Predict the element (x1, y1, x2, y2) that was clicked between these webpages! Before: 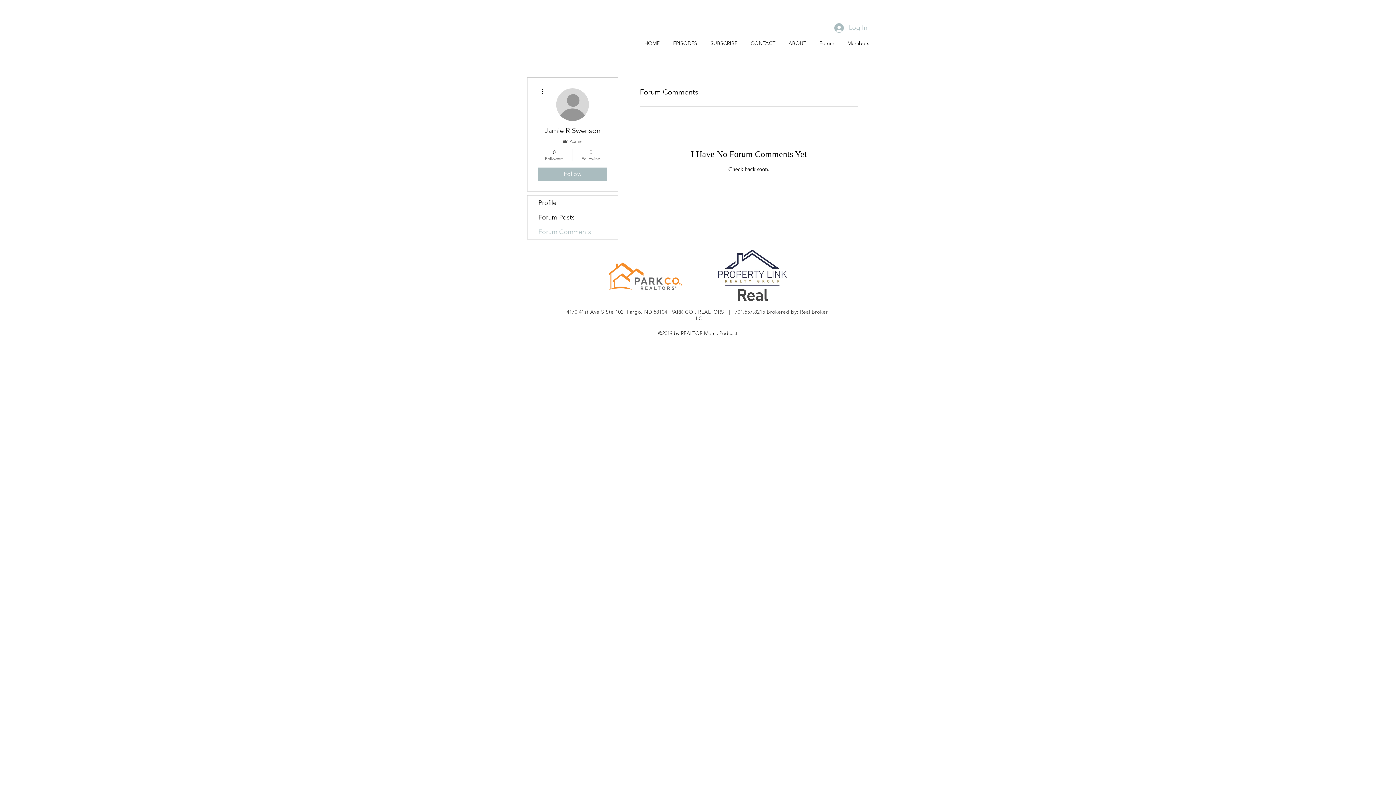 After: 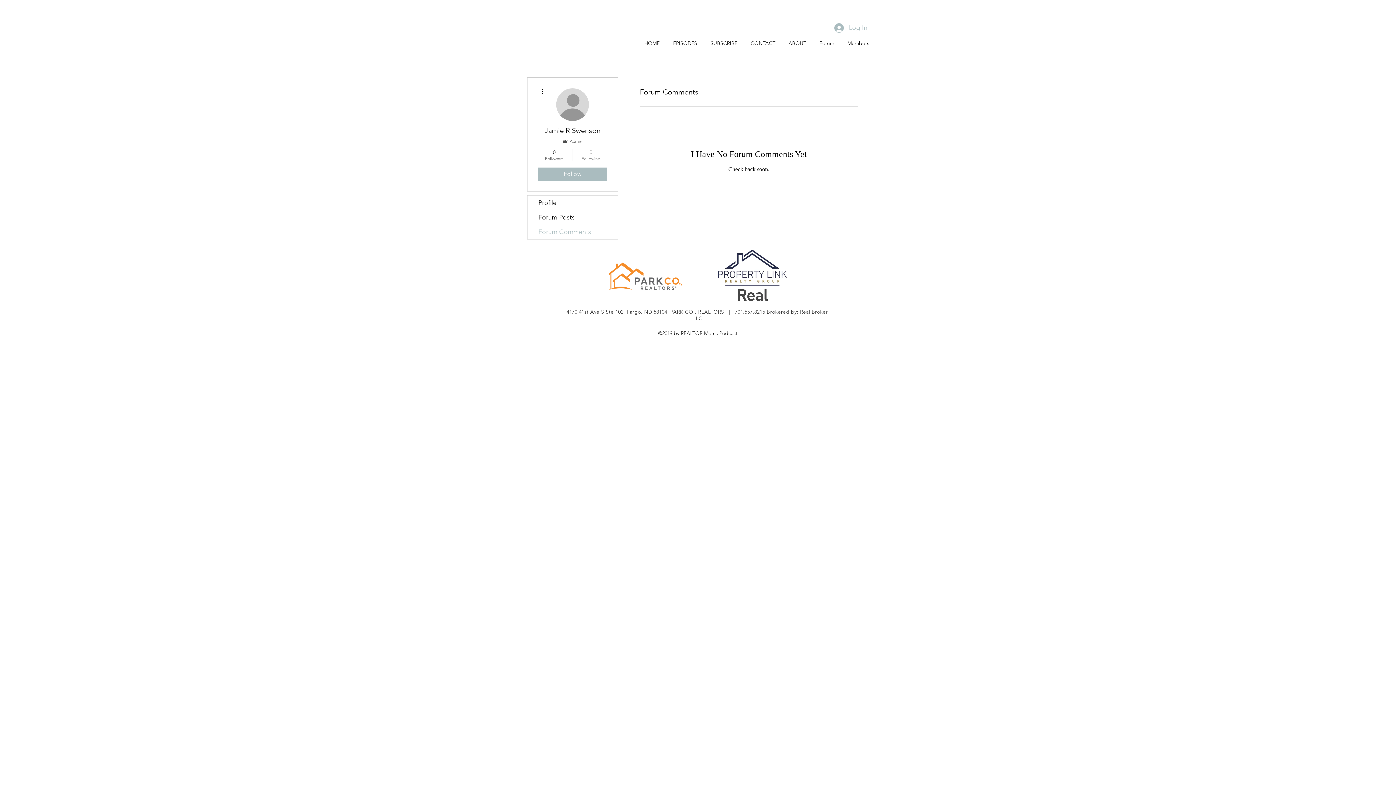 Action: label: 0
Following bbox: (576, 148, 605, 161)